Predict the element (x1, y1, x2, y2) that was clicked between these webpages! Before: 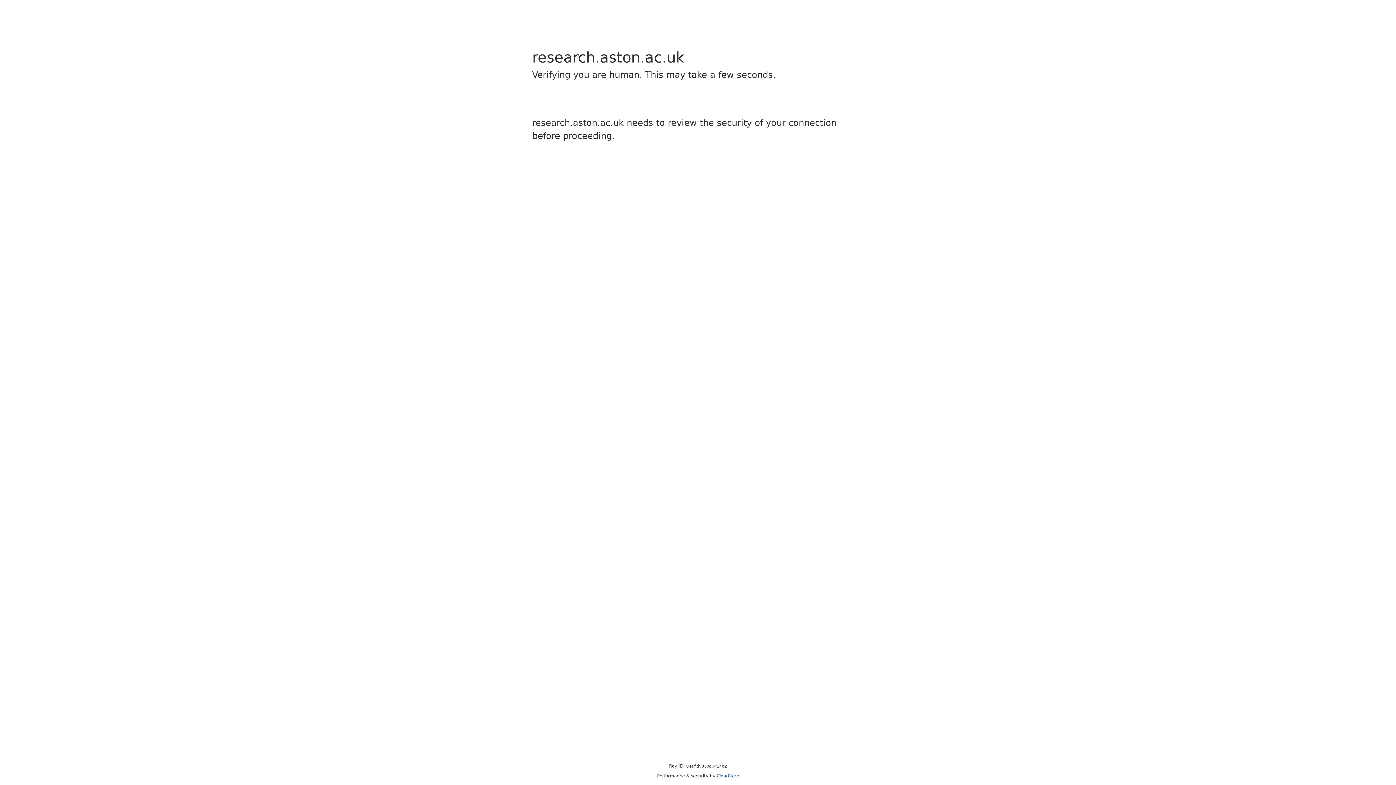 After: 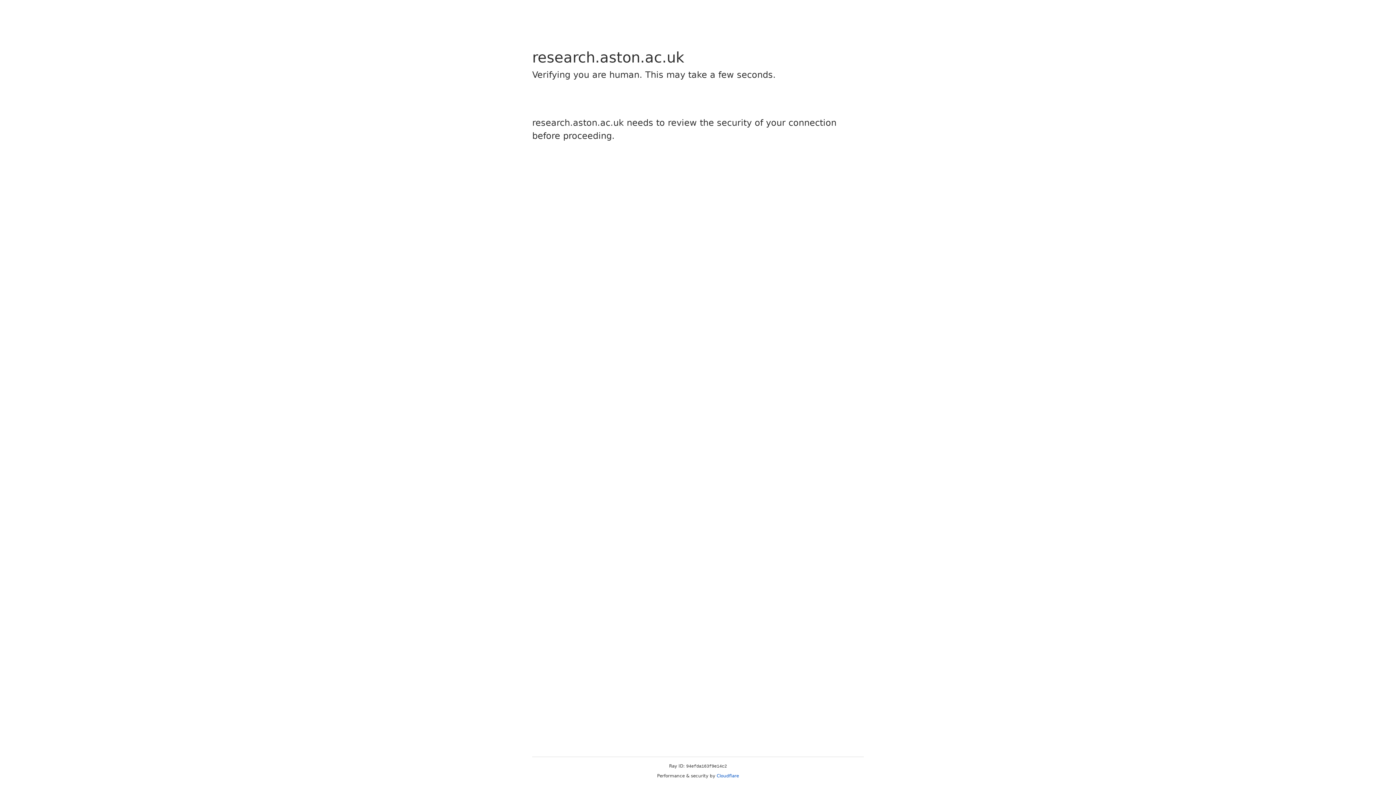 Action: label: Cloudflare bbox: (716, 773, 739, 778)